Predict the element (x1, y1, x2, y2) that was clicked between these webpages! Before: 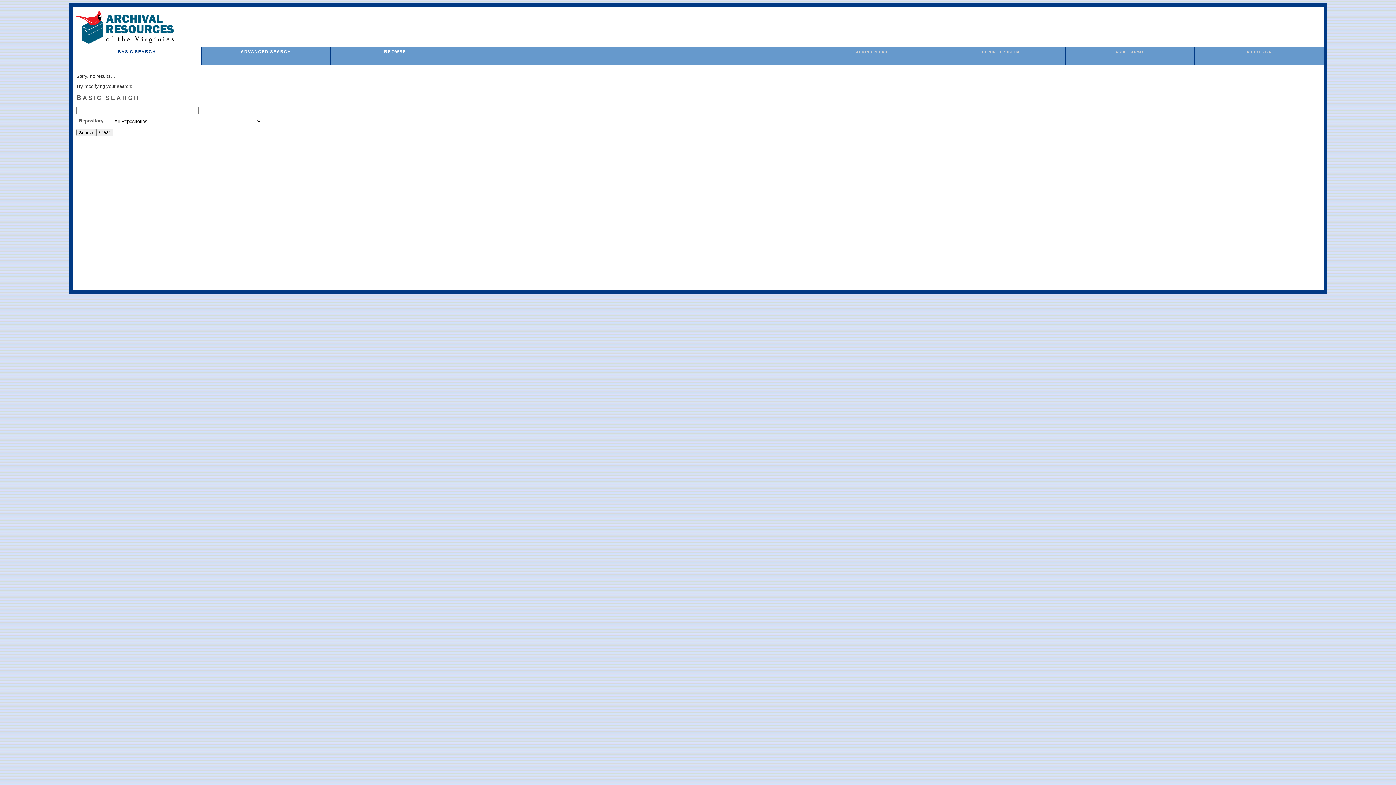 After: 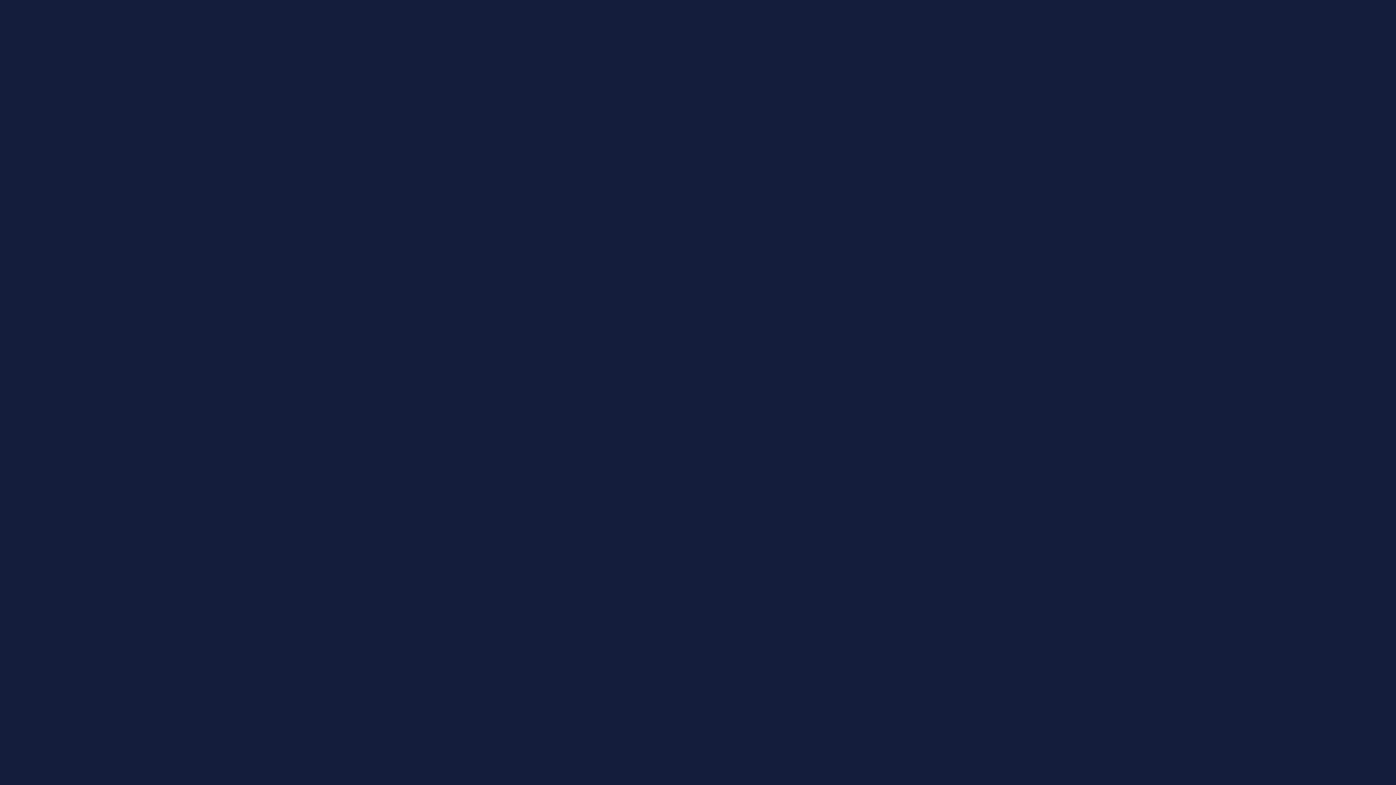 Action: label: REPORT PROBLEM bbox: (982, 50, 1019, 53)